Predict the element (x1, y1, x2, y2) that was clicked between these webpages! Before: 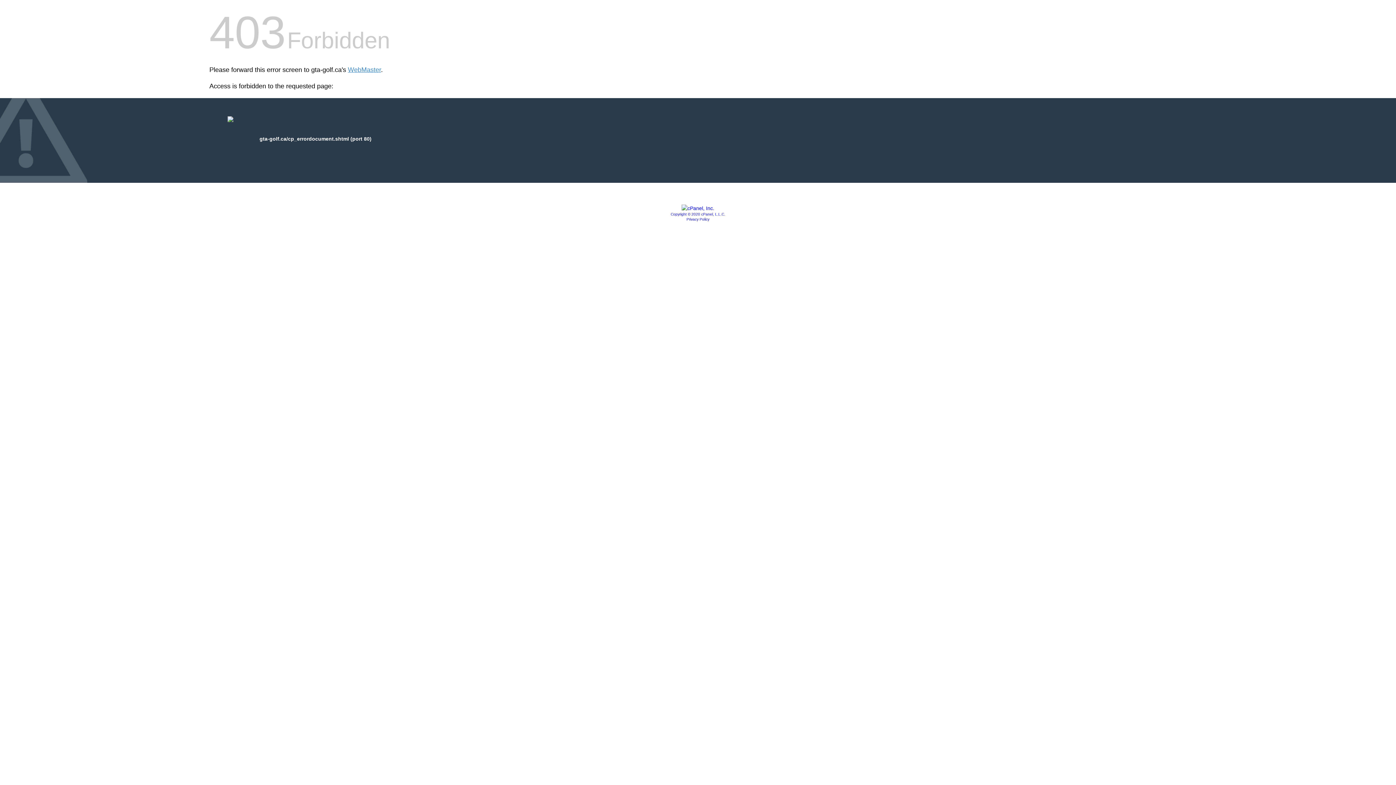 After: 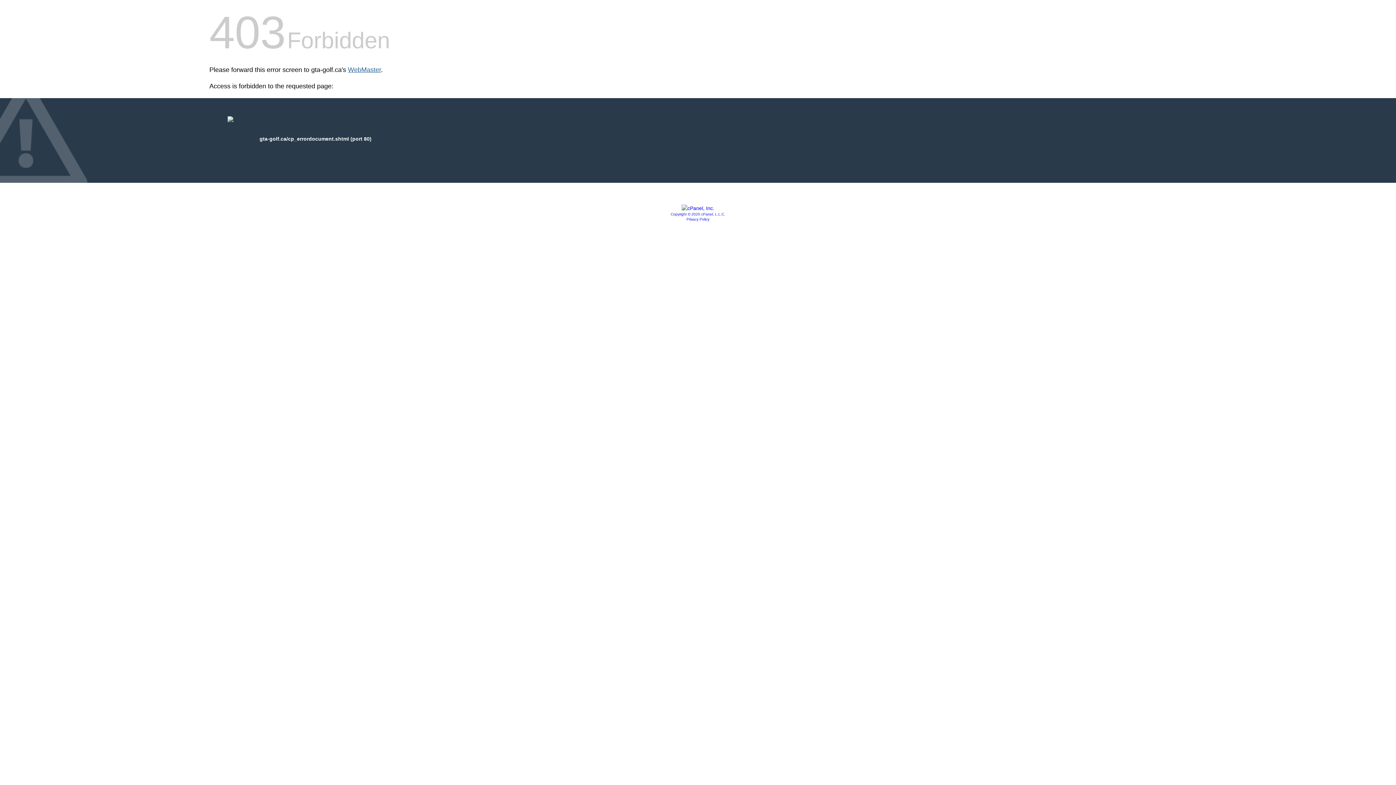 Action: label: WebMaster bbox: (348, 66, 381, 73)